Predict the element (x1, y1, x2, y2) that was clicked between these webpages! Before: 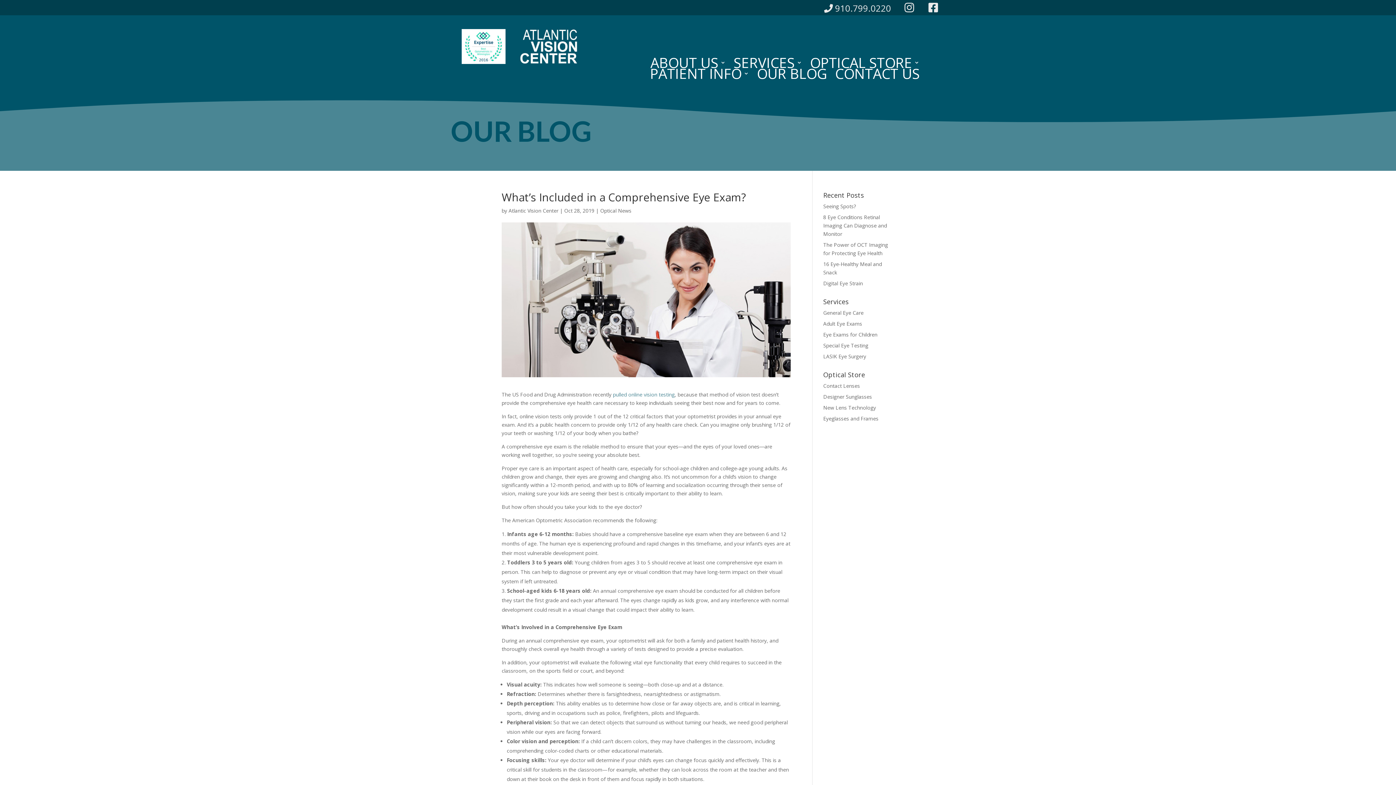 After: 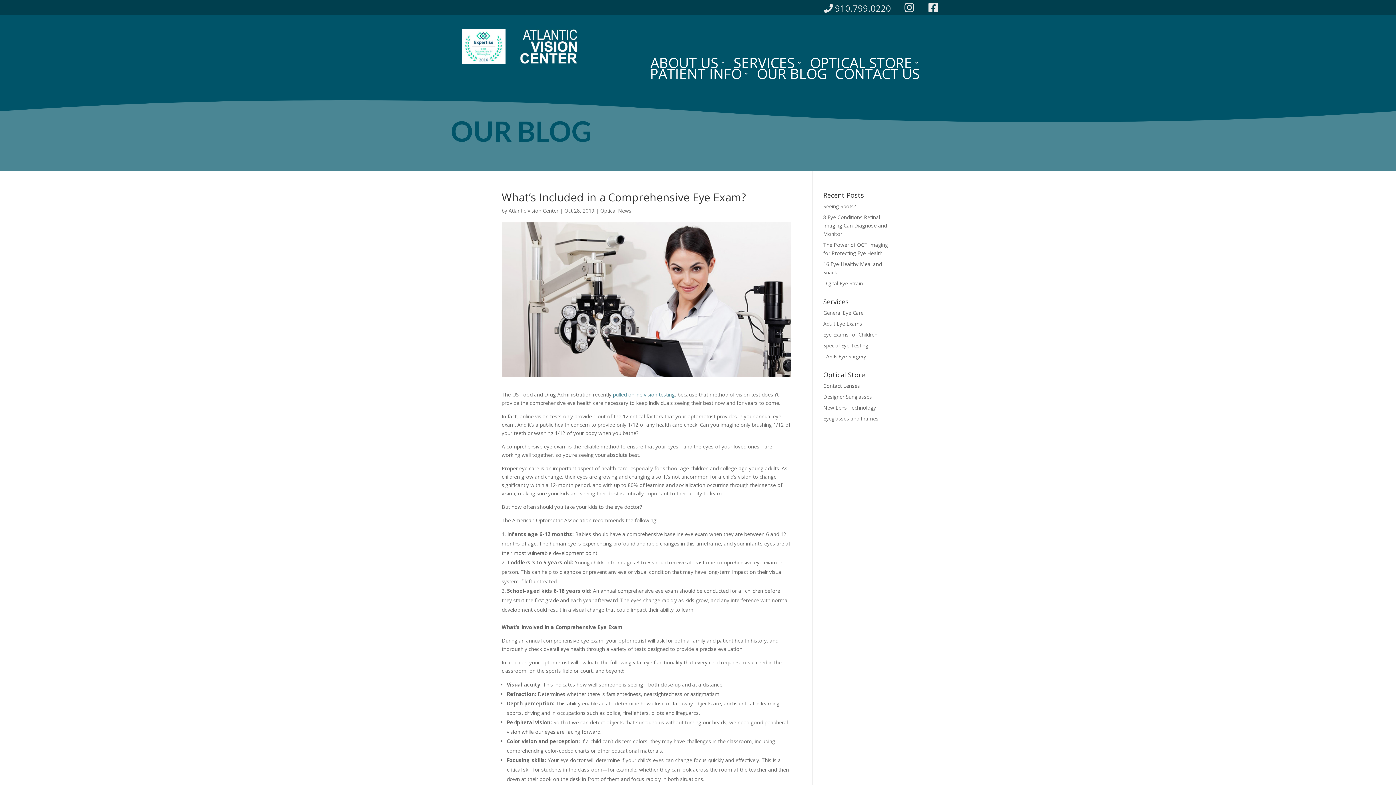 Action: bbox: (613, 391, 674, 398) label: pulled online vision testing